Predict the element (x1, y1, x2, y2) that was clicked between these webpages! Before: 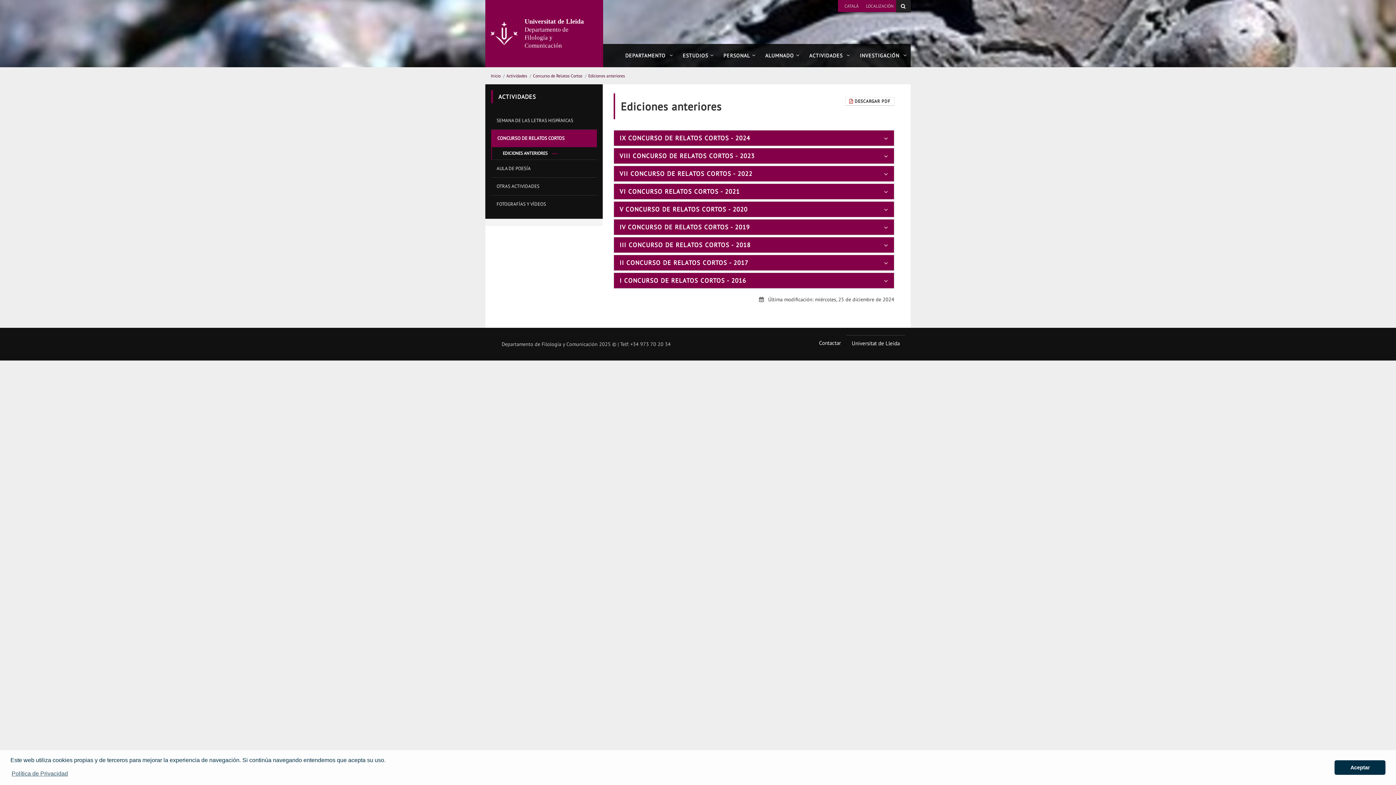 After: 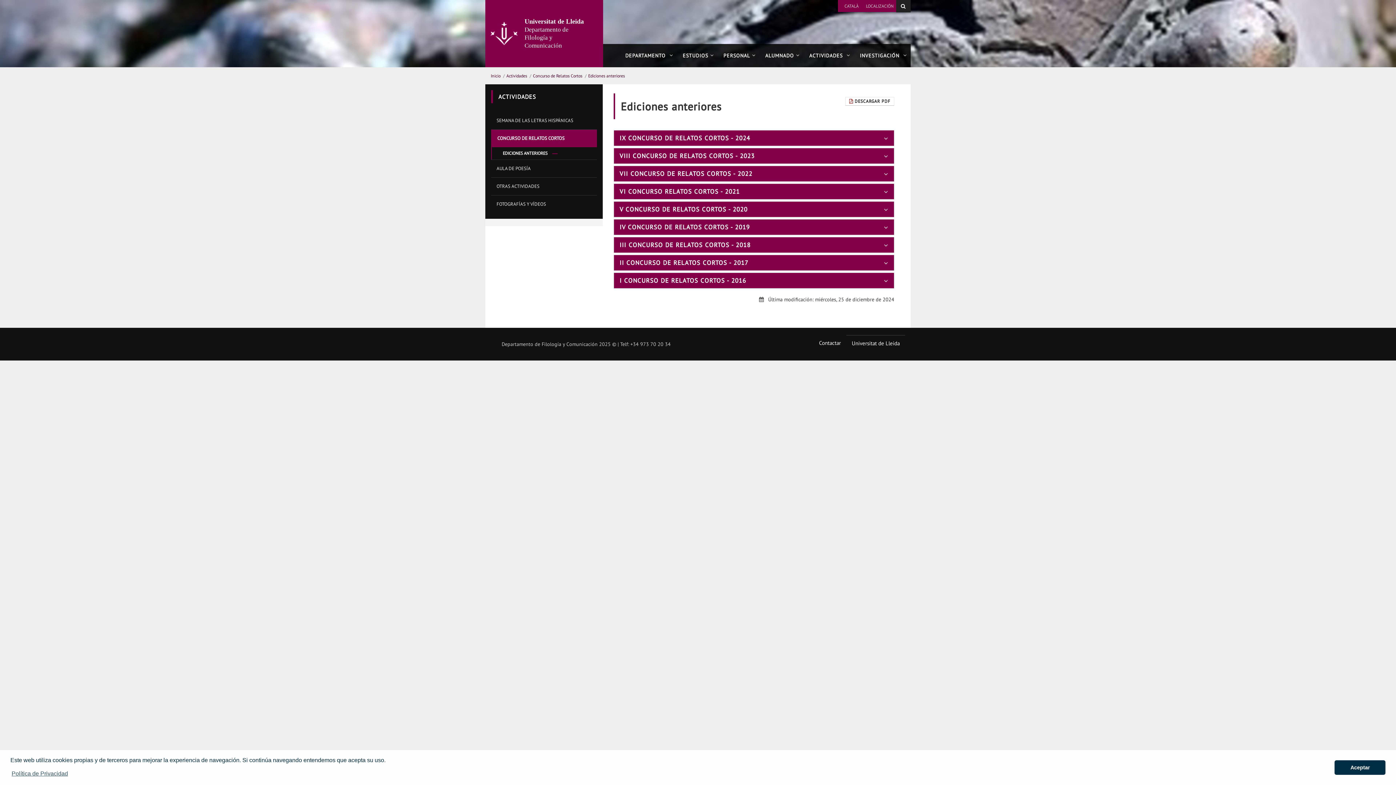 Action: label: EDICIONES ANTERIORES  bbox: (492, 147, 597, 159)